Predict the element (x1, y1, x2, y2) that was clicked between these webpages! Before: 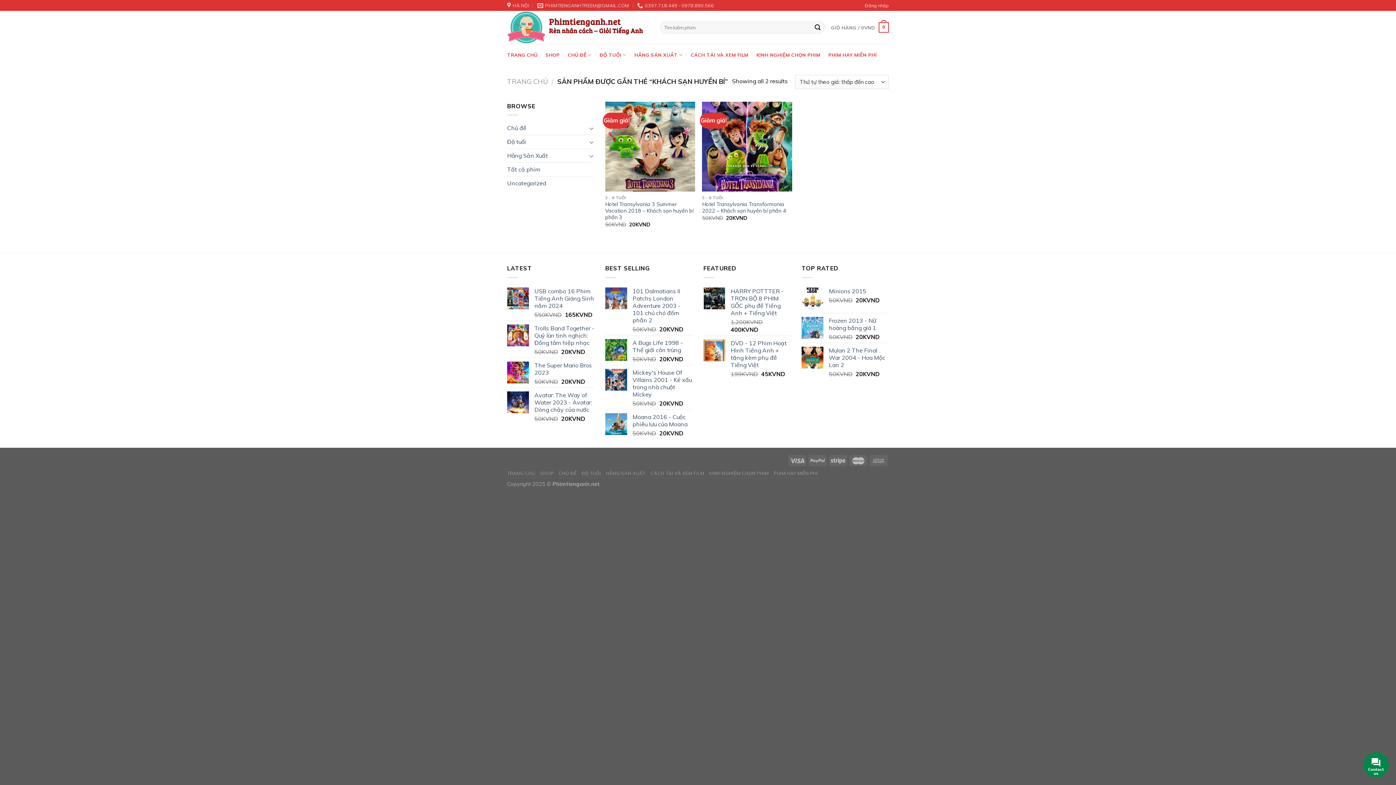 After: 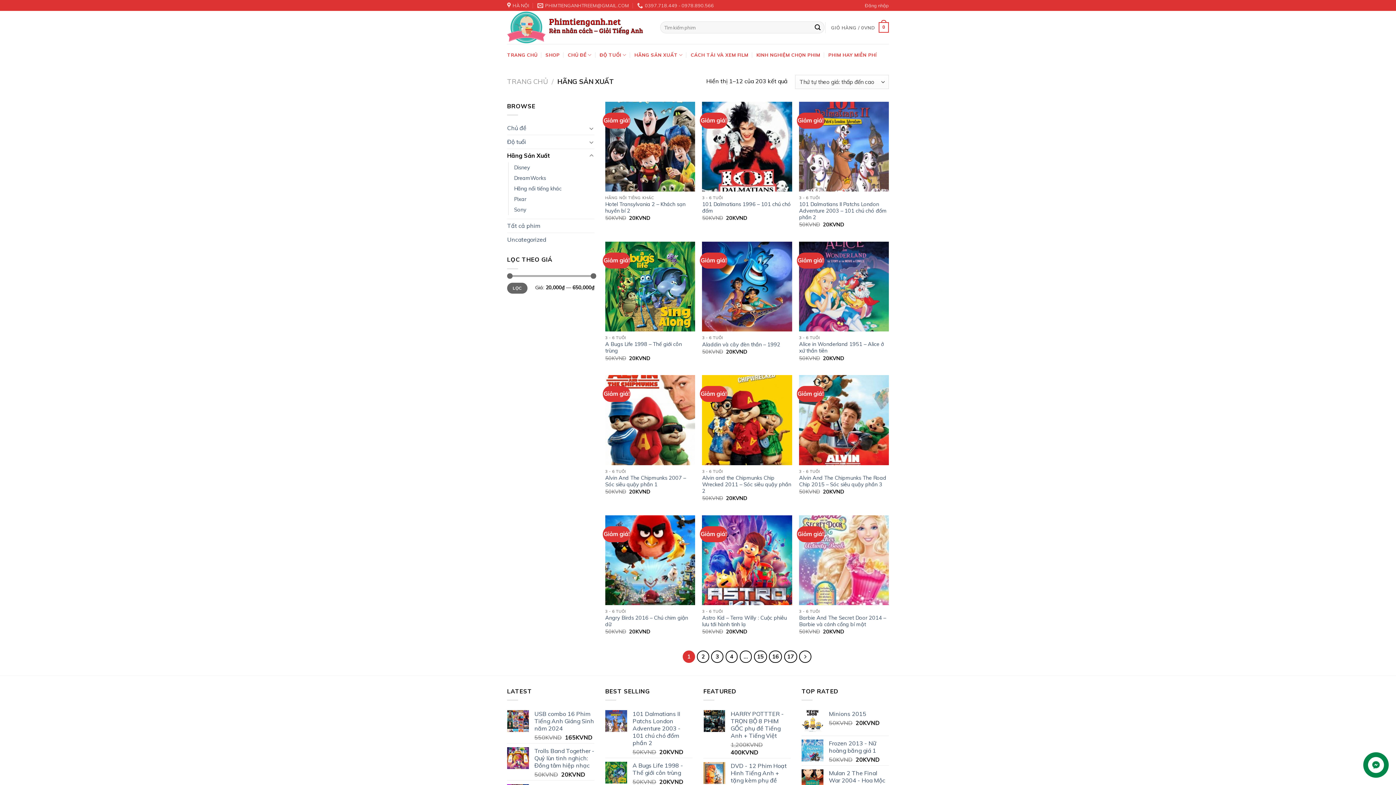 Action: bbox: (606, 470, 645, 476) label: HÃNG SẢN XUẤT